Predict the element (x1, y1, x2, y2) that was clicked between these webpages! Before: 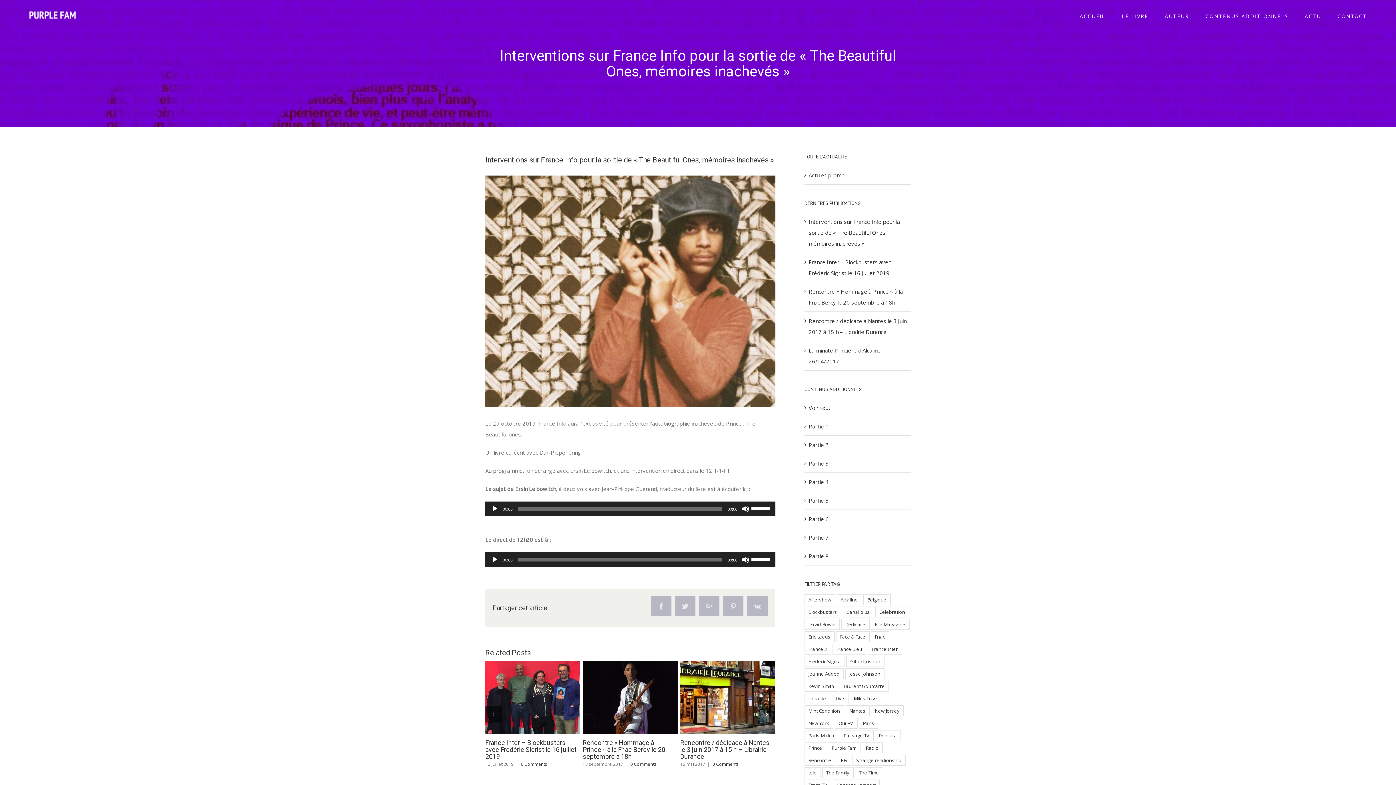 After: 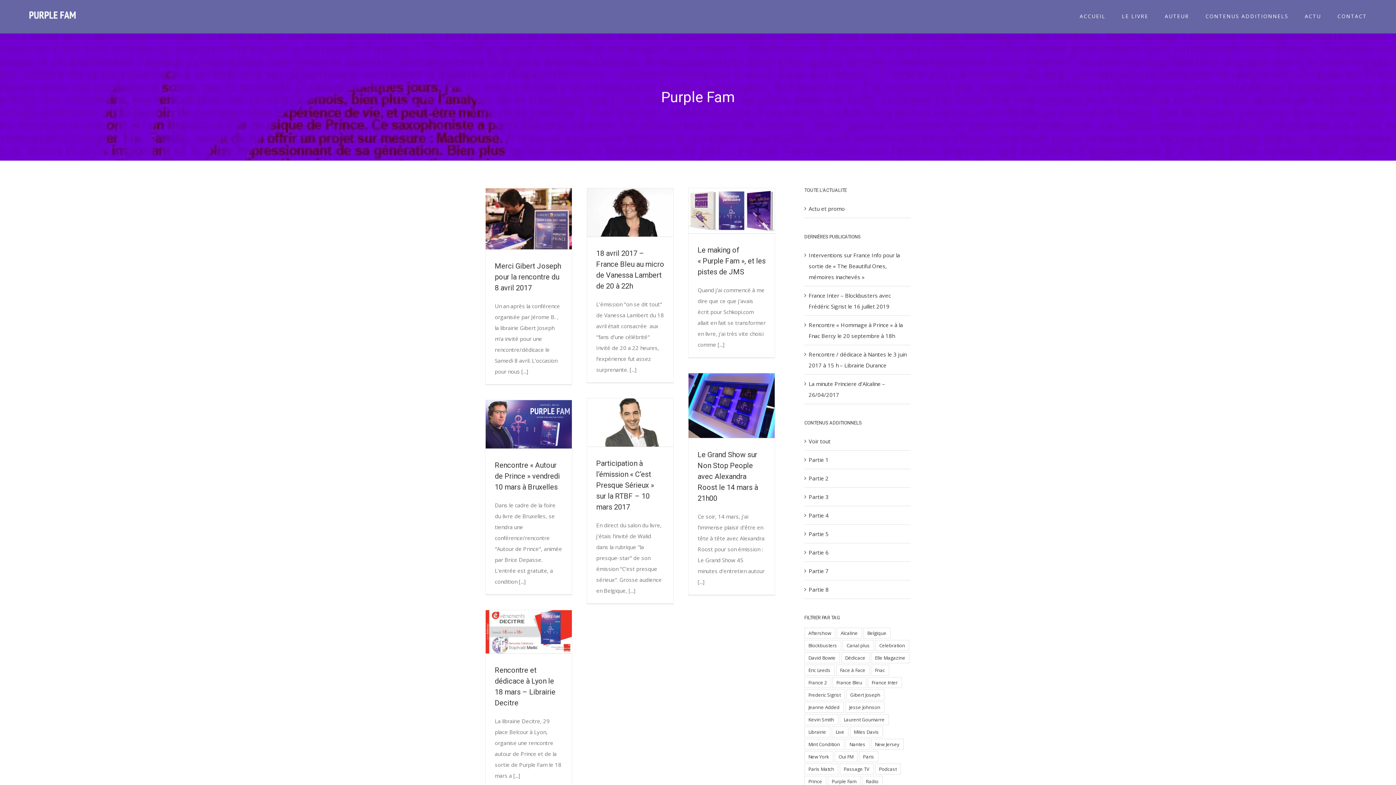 Action: bbox: (827, 742, 860, 753) label: Purple Fam (7 éléments)